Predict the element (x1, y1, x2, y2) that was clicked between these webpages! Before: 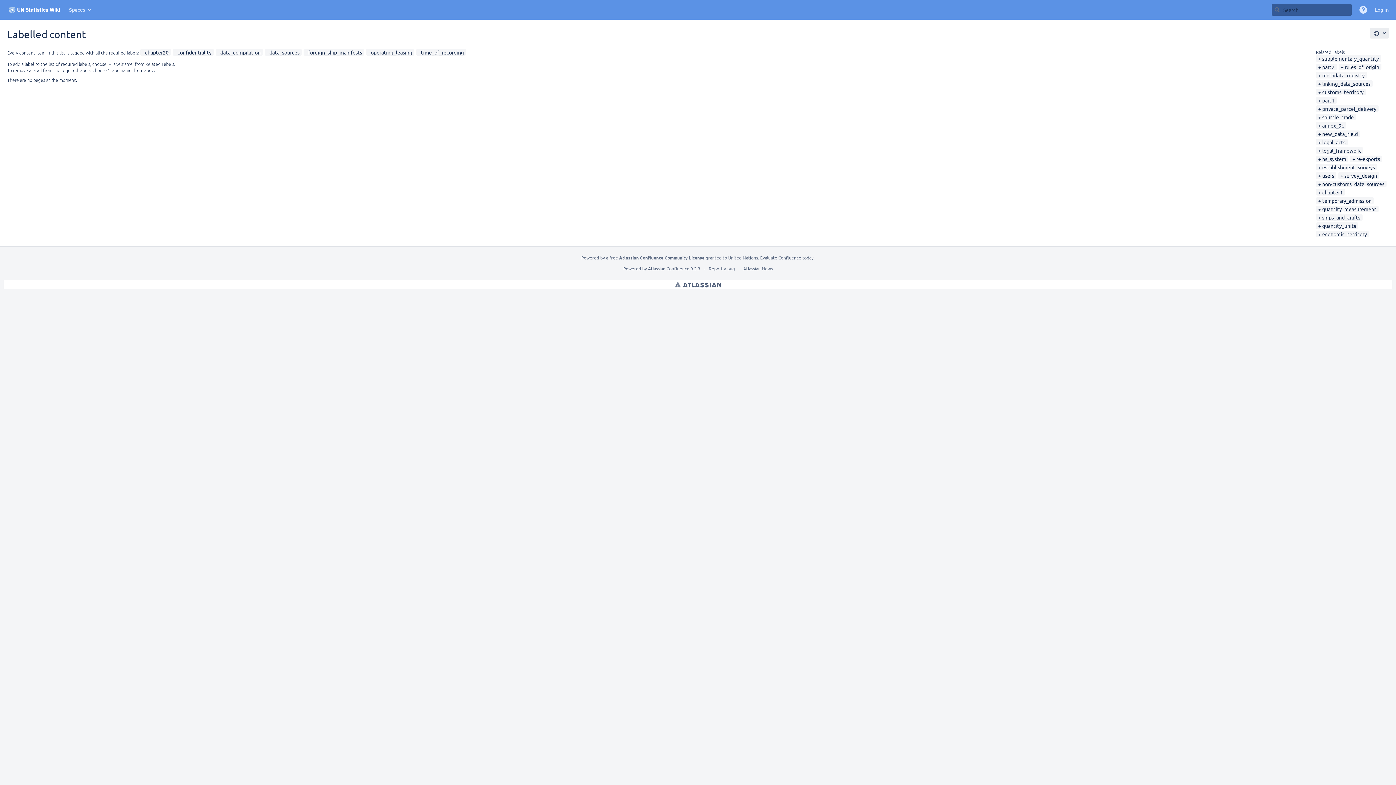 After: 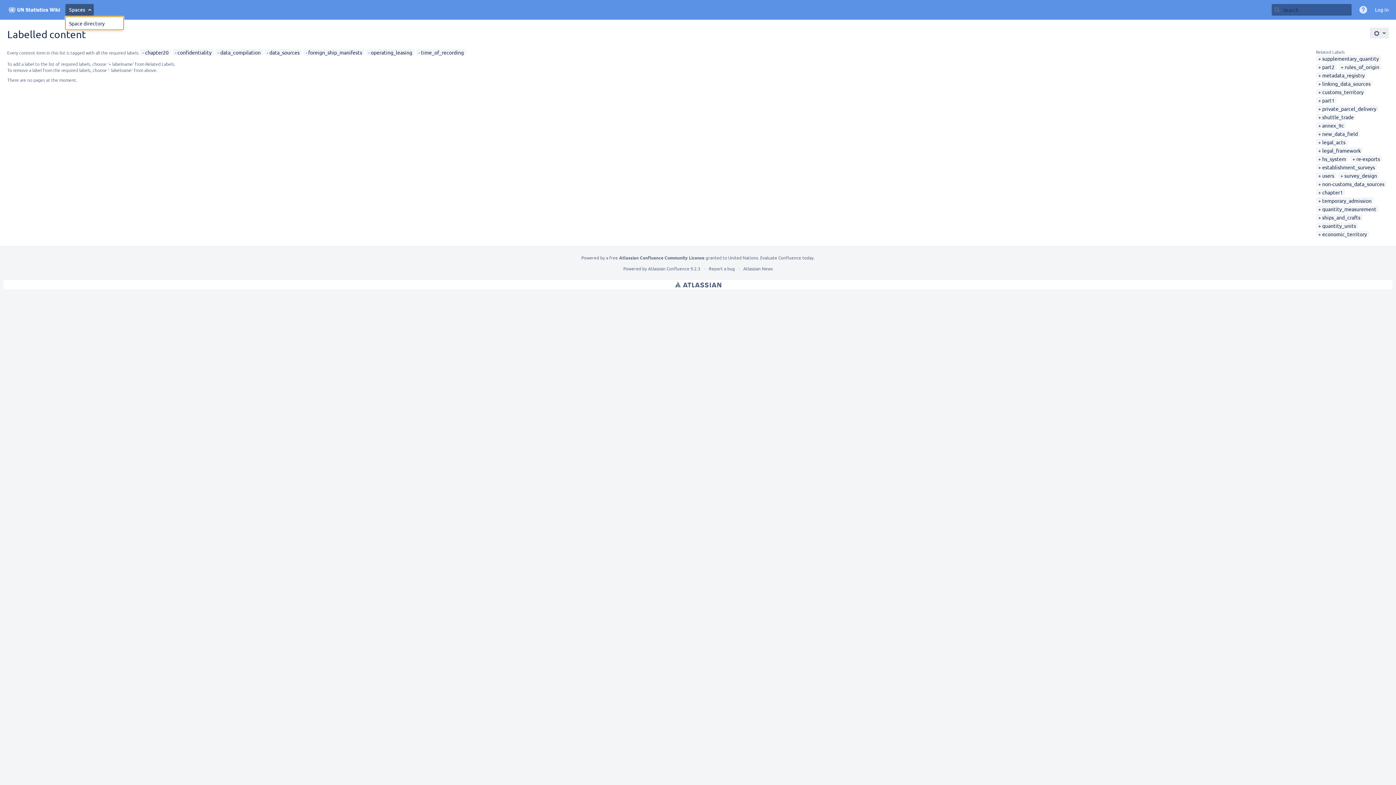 Action: label: Spaces bbox: (65, 4, 93, 15)